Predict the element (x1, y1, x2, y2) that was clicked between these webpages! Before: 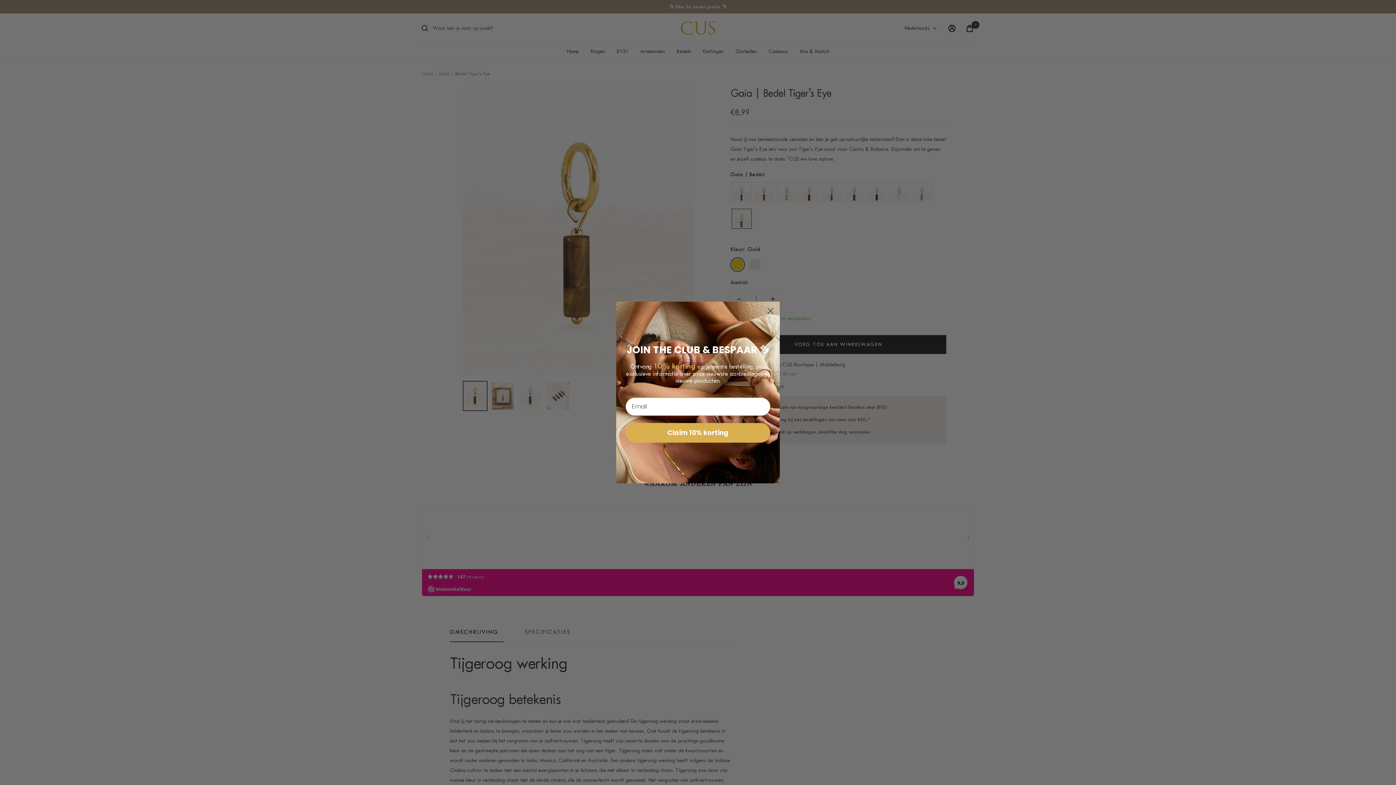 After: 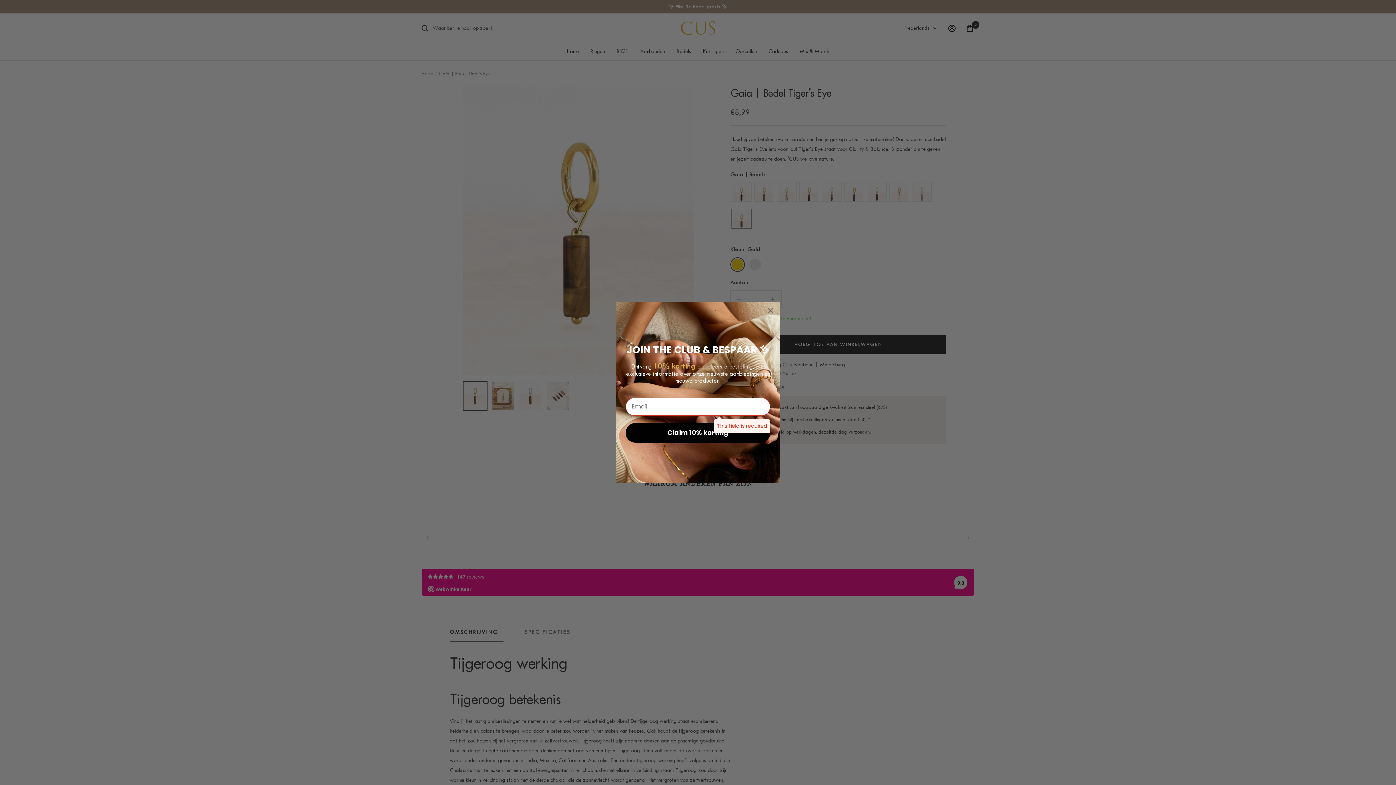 Action: label: Claim 10% korting bbox: (625, 423, 770, 442)